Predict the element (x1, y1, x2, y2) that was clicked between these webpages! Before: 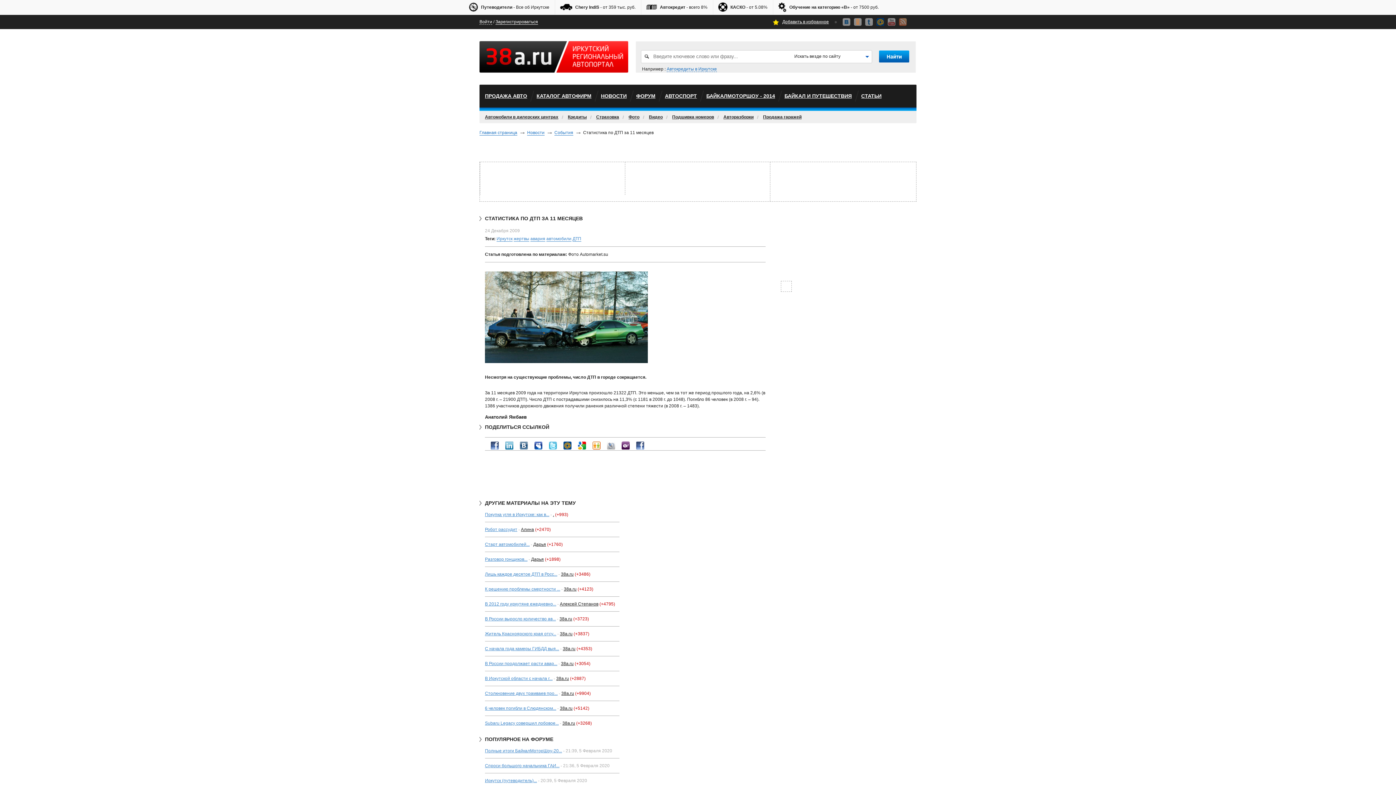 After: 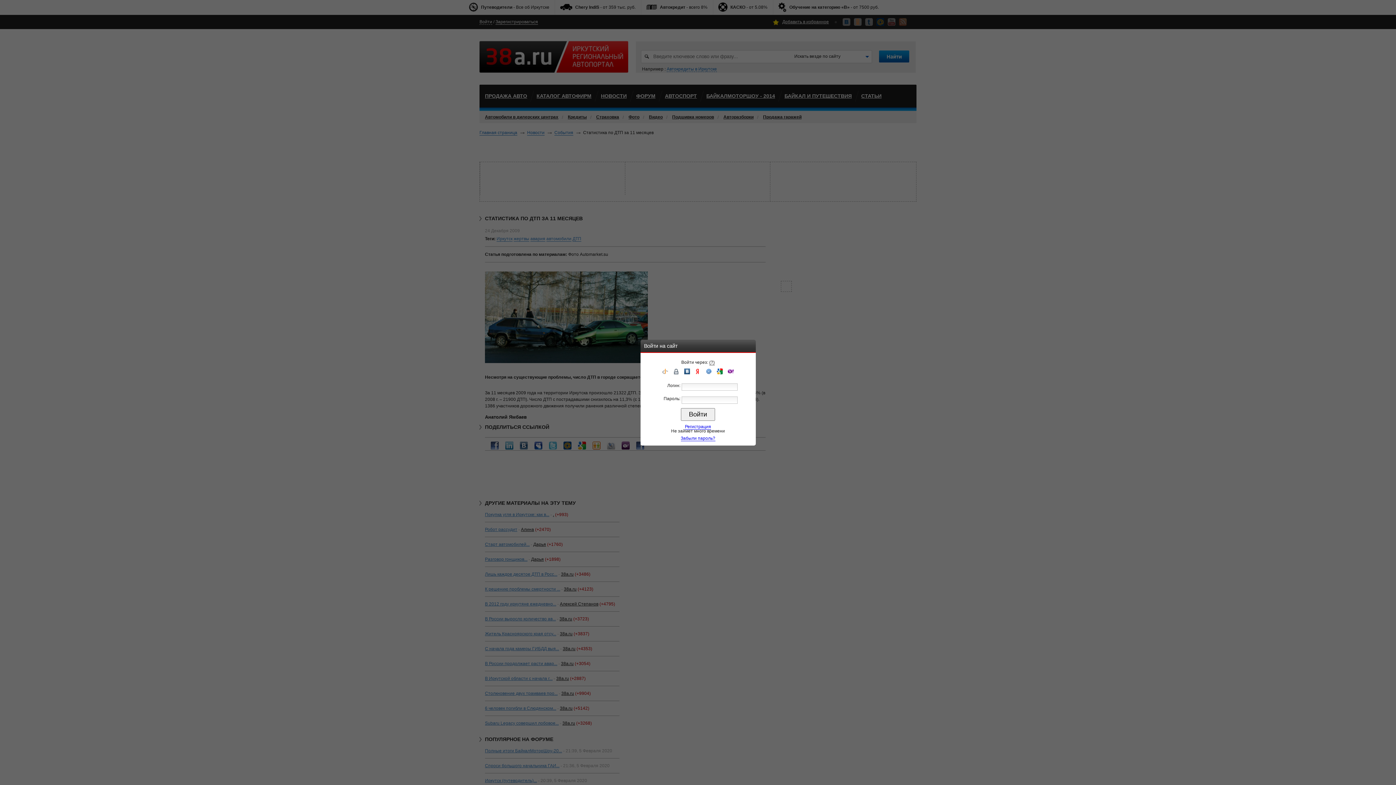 Action: bbox: (479, 19, 492, 24) label: Войти